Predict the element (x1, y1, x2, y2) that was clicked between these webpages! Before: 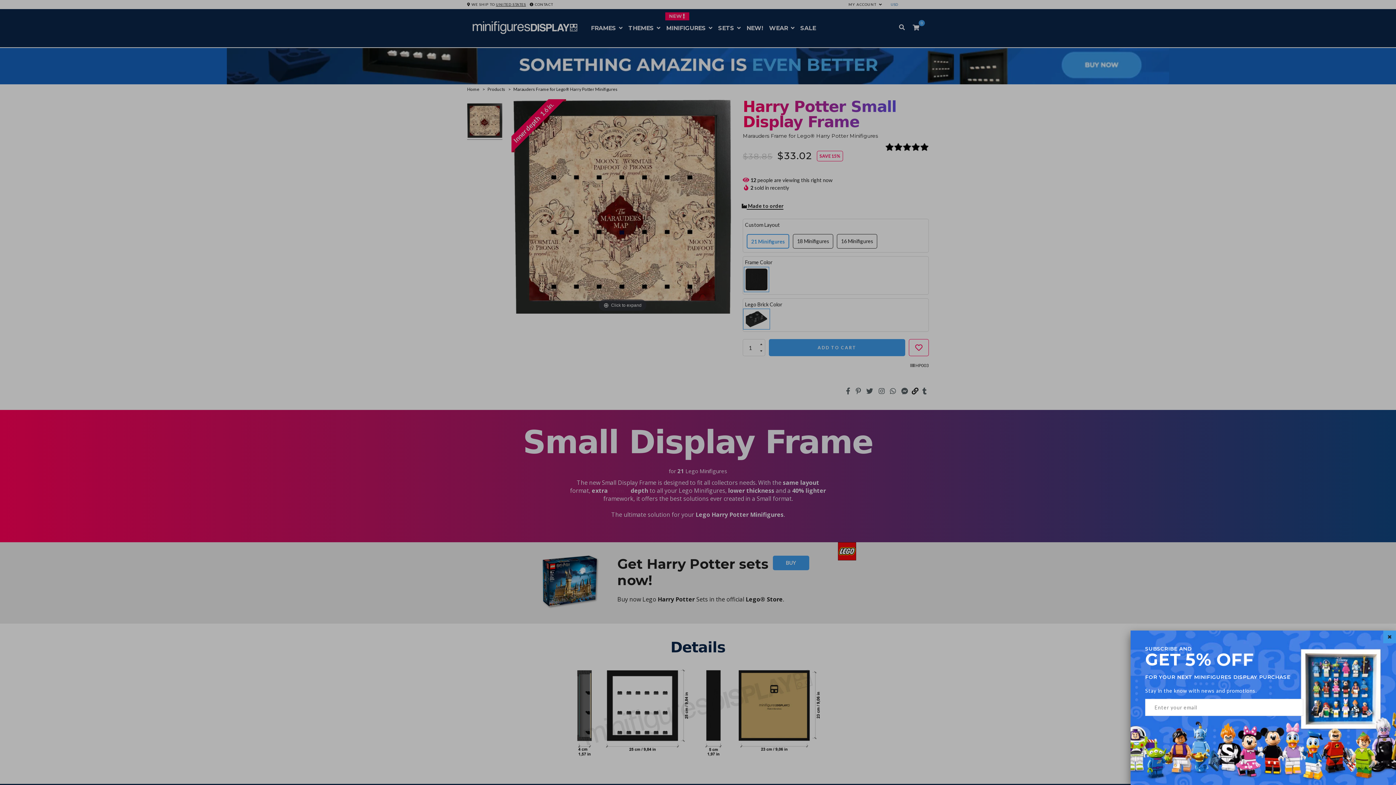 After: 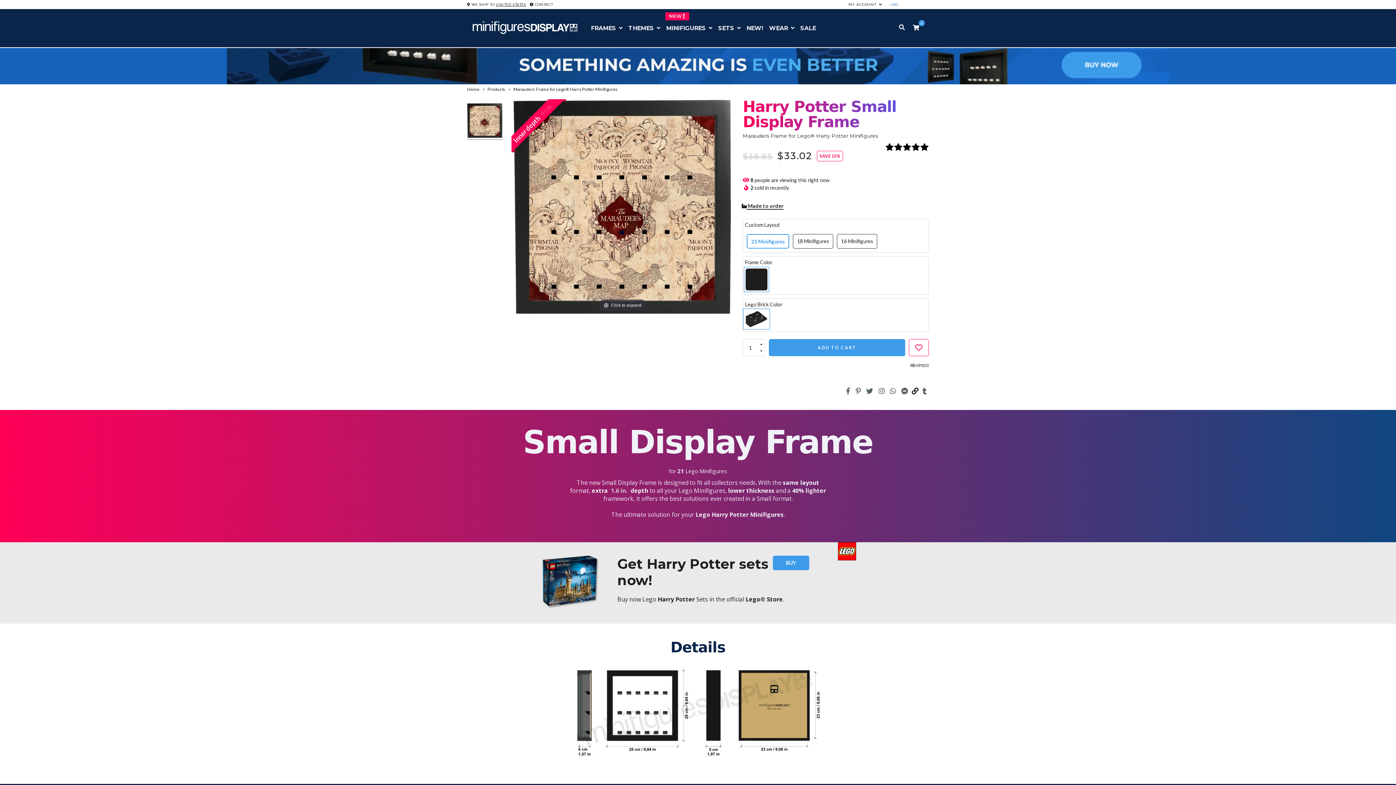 Action: bbox: (1383, 630, 1396, 643)